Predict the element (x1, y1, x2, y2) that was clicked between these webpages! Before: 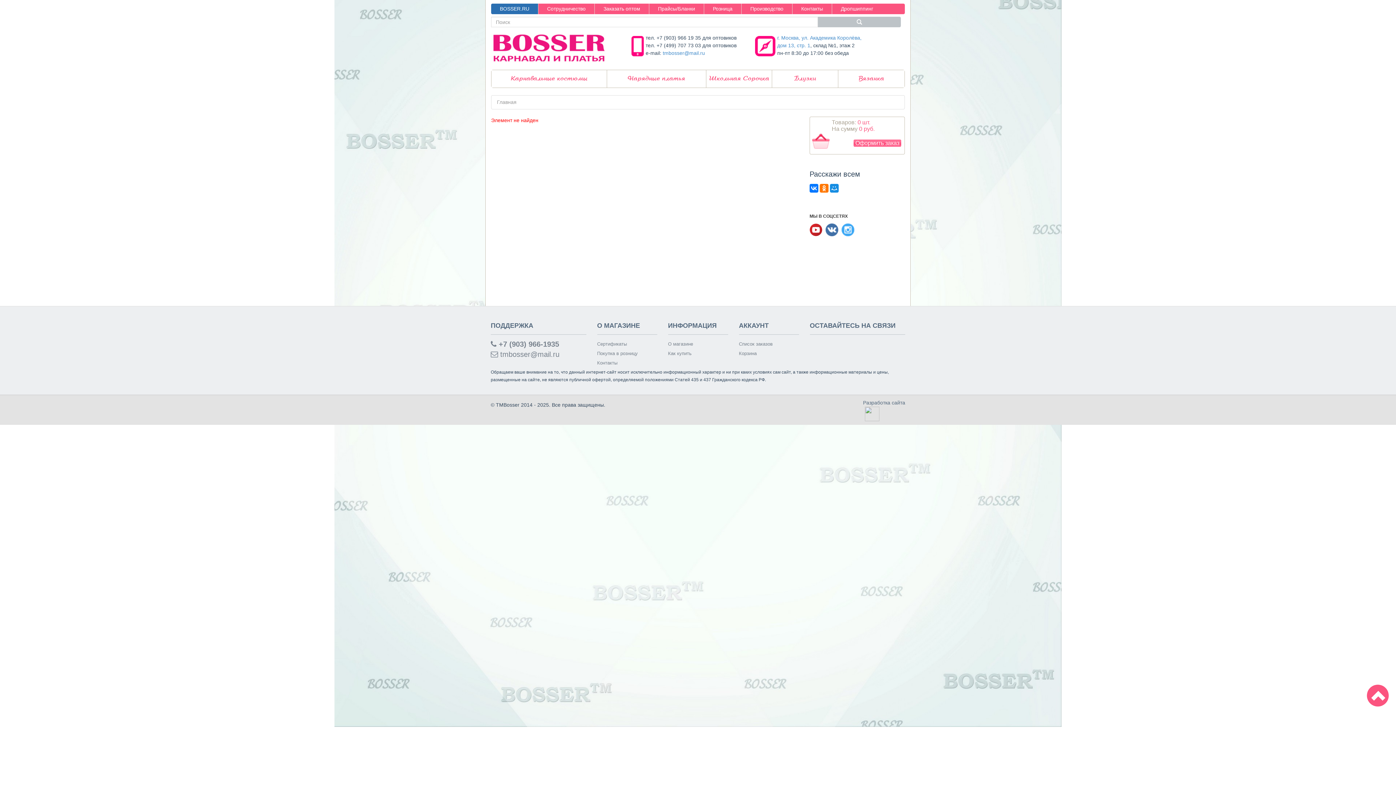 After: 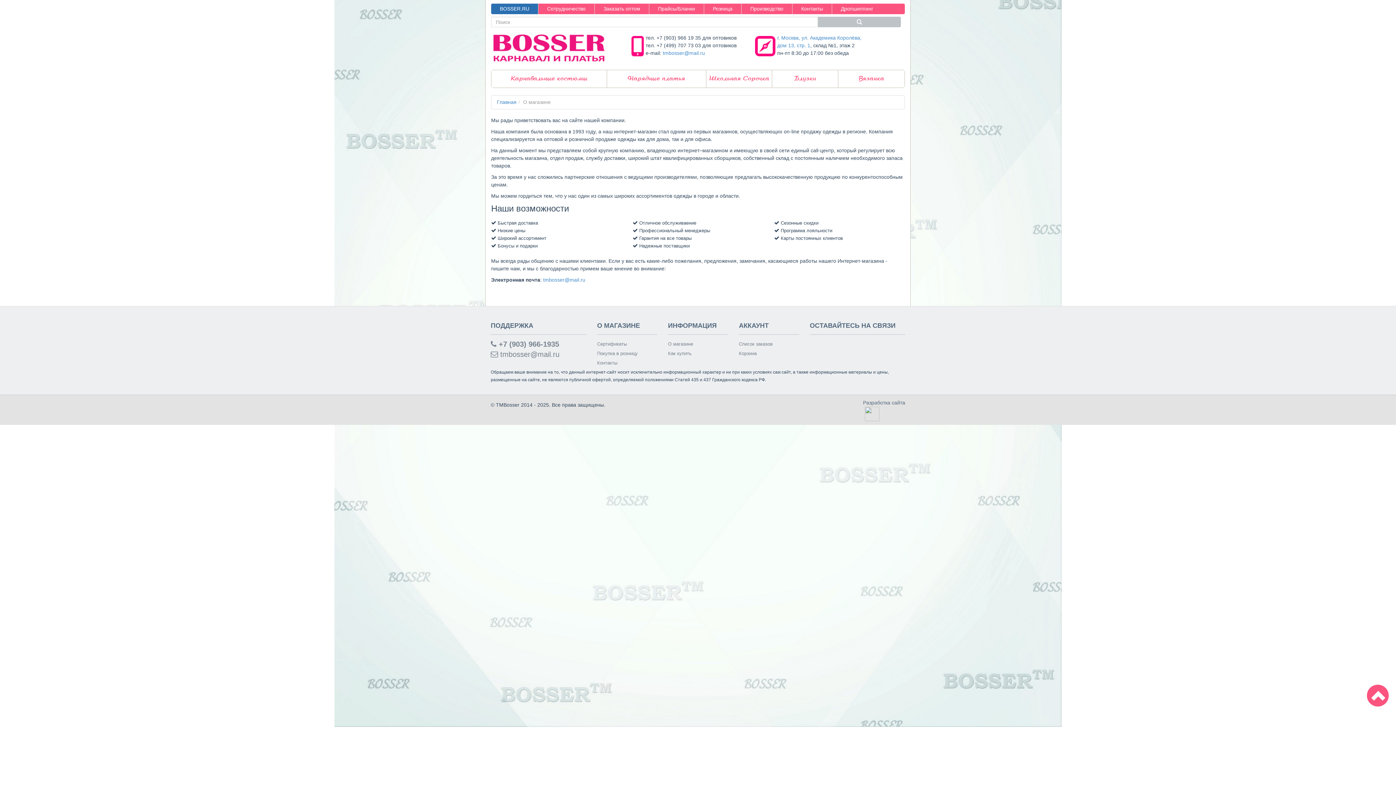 Action: label: О магазине bbox: (668, 340, 728, 349)